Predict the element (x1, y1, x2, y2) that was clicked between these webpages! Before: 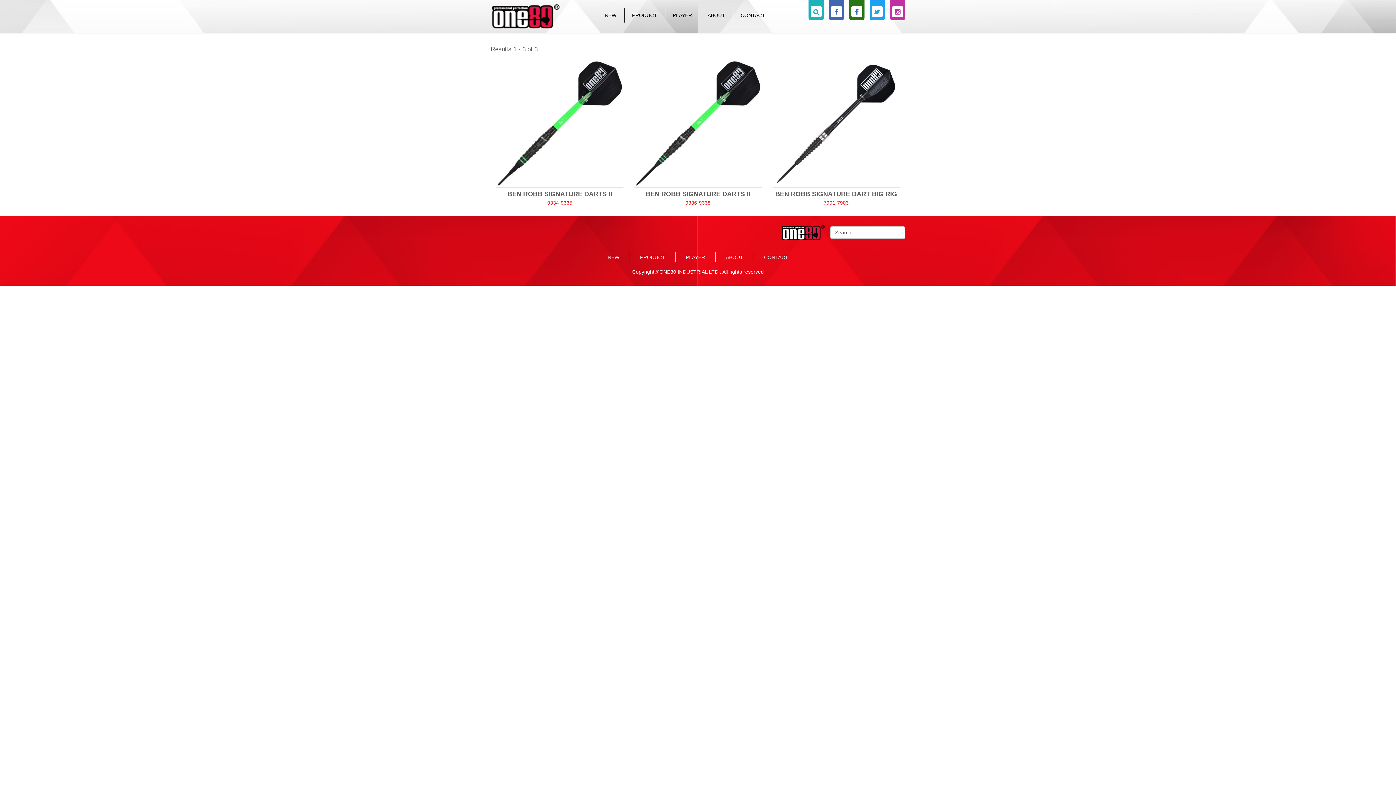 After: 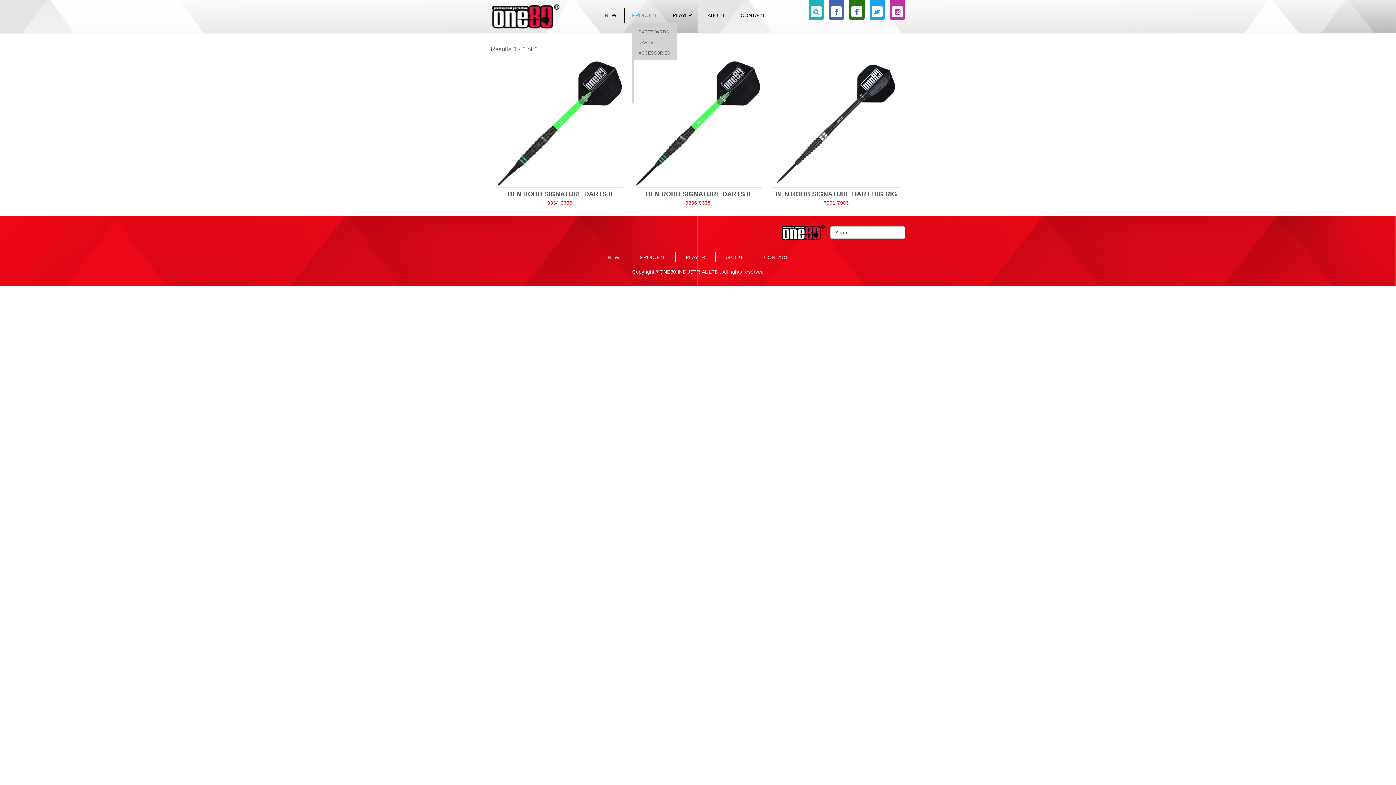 Action: bbox: (632, 8, 657, 22) label: PRODUCT